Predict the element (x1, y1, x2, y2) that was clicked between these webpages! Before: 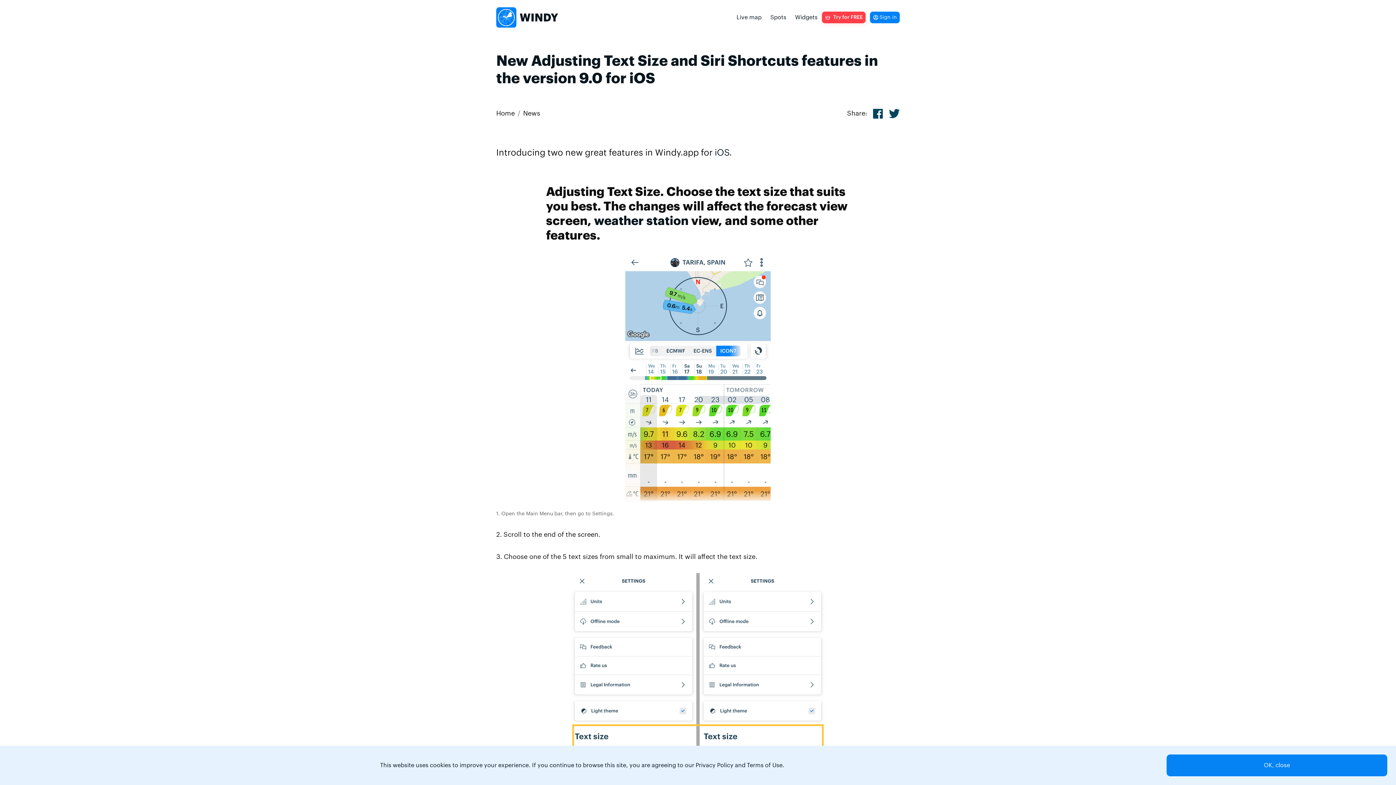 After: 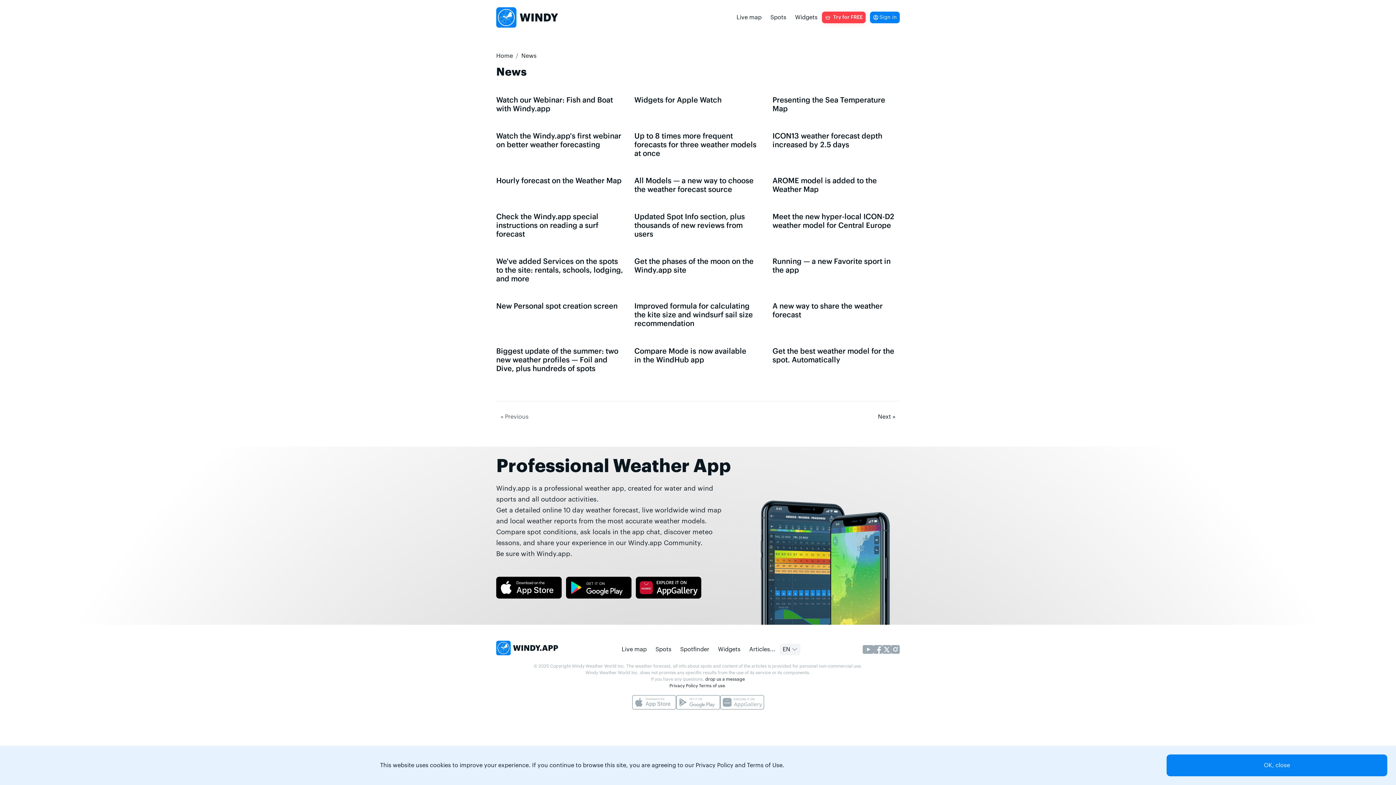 Action: bbox: (523, 110, 540, 116) label: News